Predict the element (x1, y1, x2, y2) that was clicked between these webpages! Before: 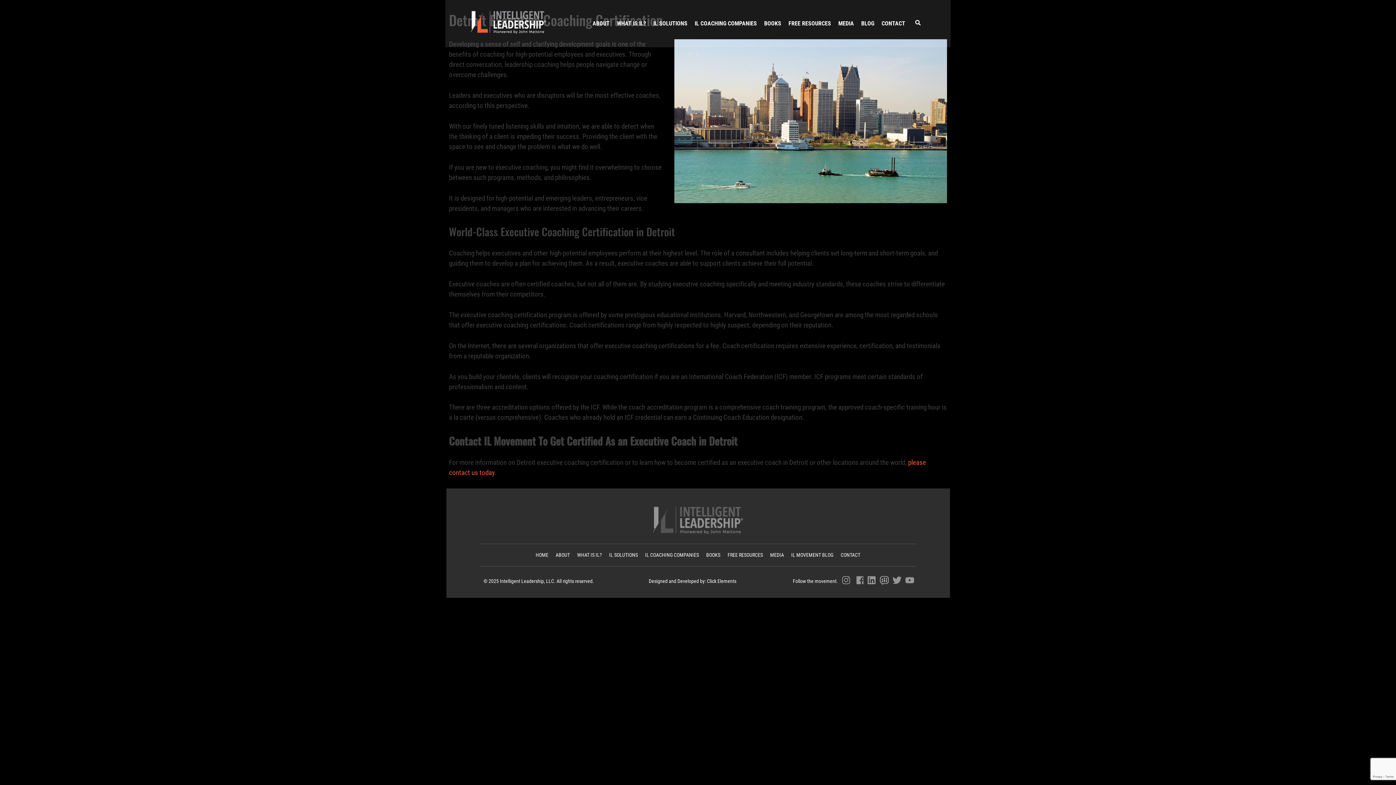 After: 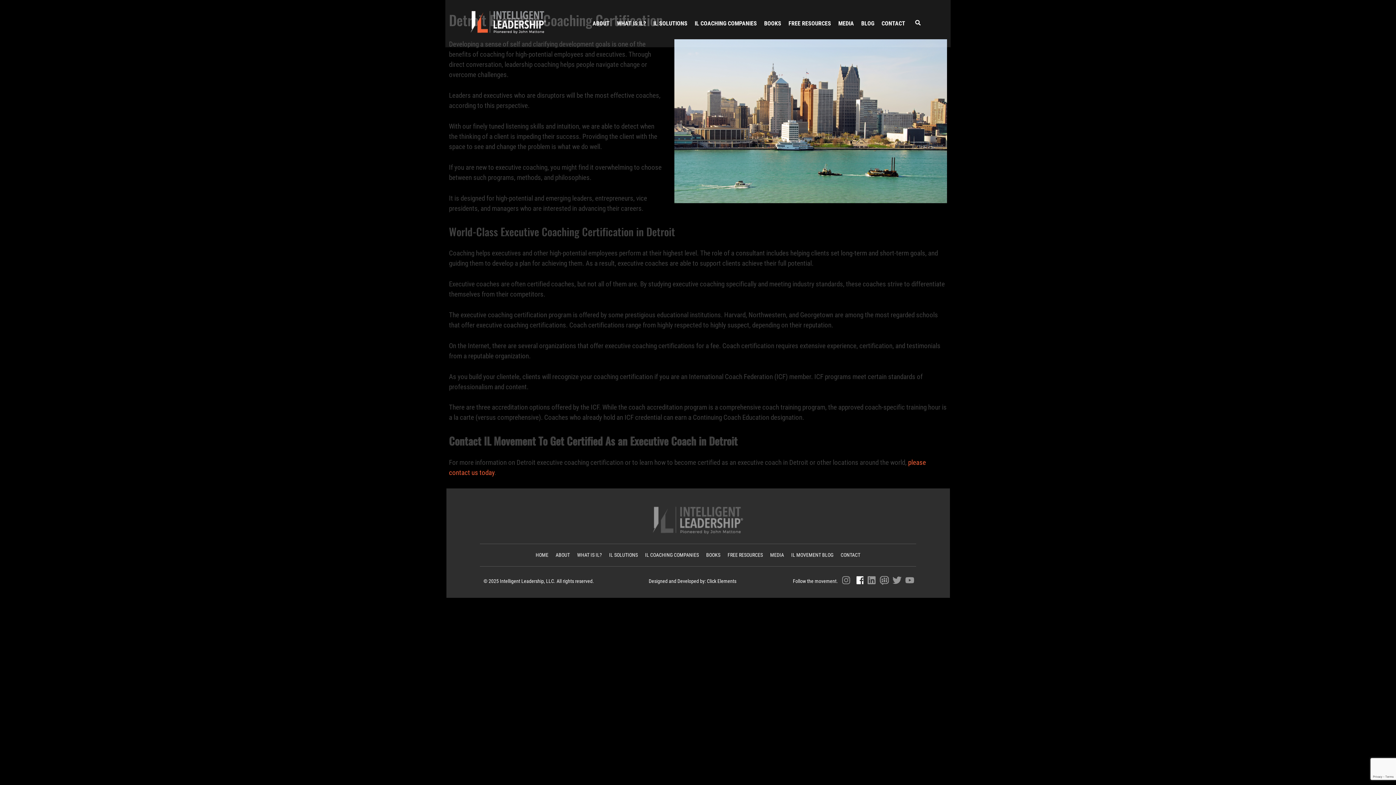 Action: bbox: (854, 580, 863, 586)